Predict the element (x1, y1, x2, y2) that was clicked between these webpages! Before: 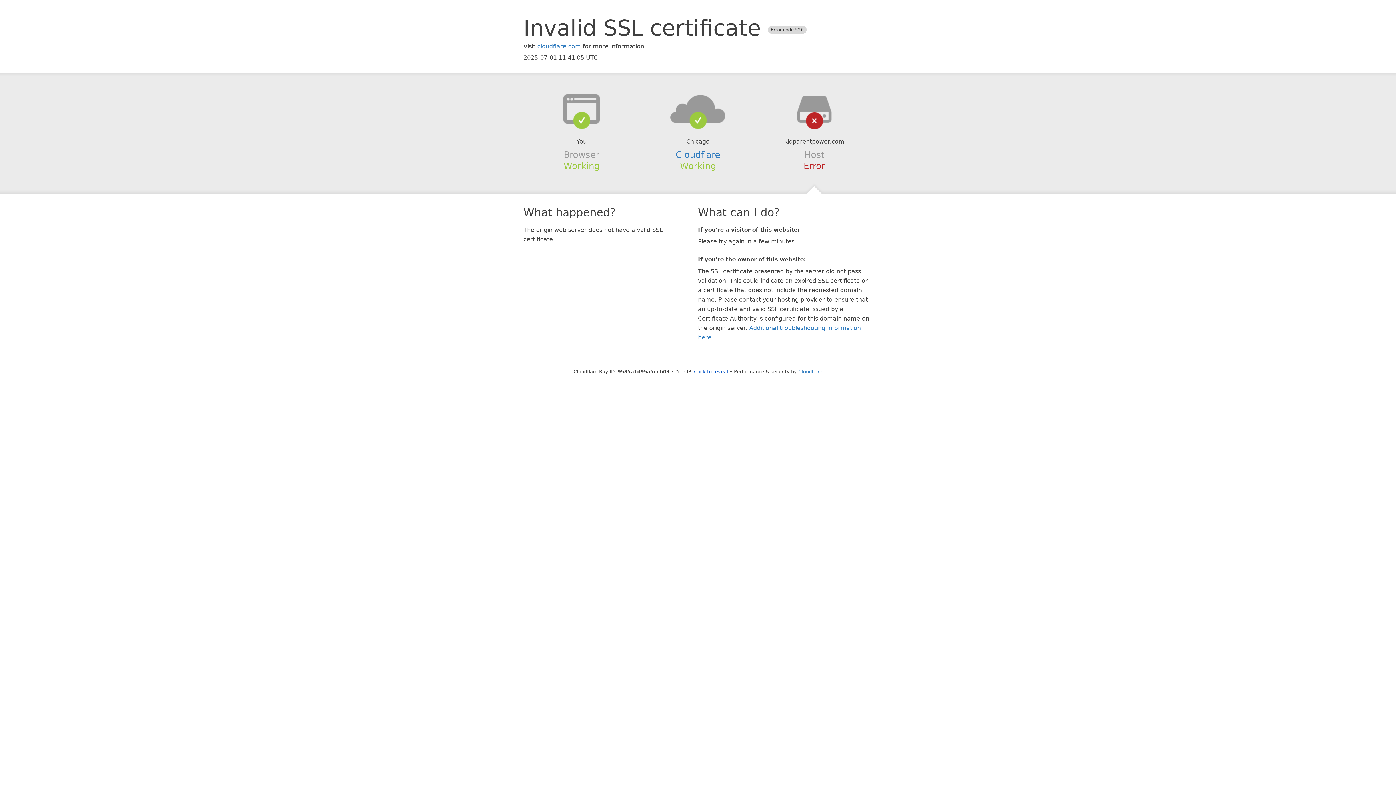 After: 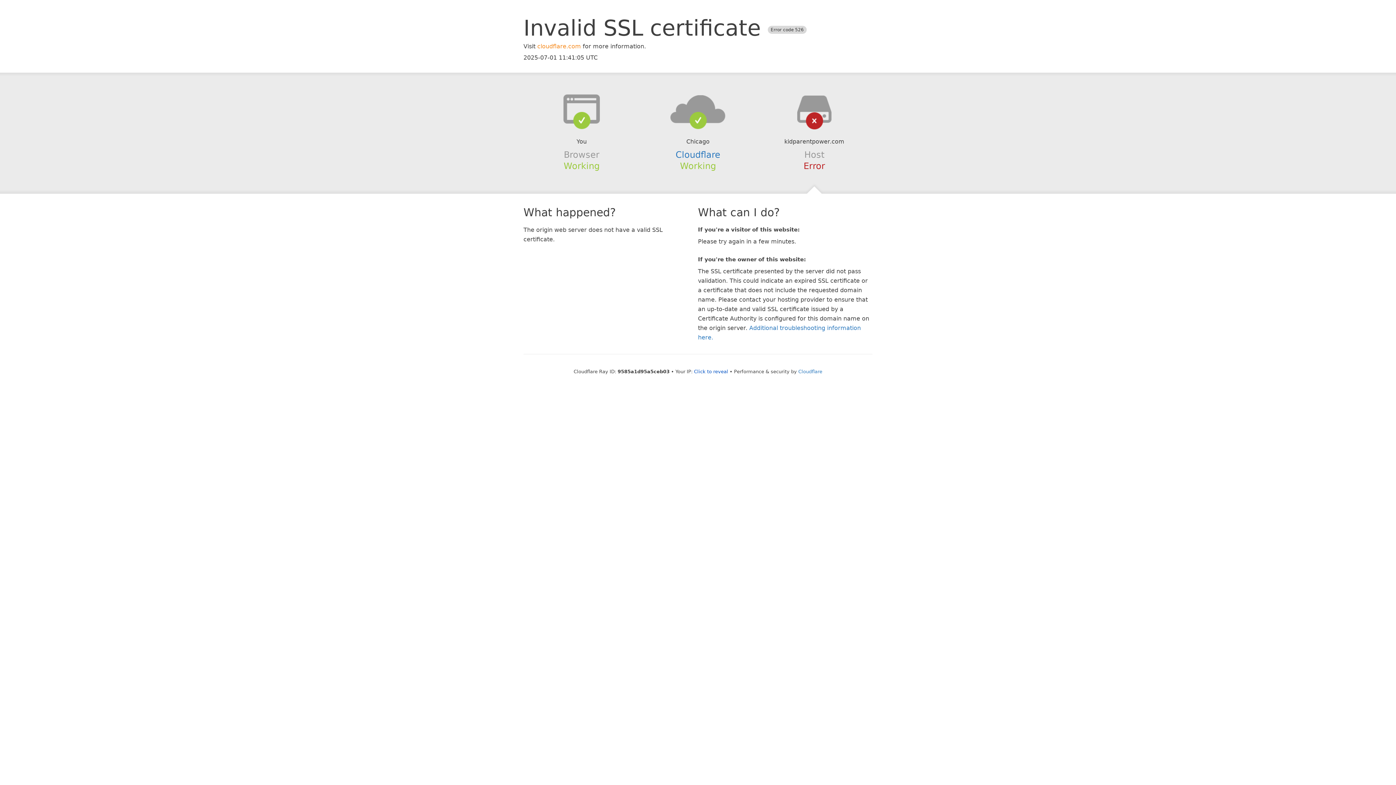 Action: bbox: (537, 42, 581, 49) label: cloudflare.com